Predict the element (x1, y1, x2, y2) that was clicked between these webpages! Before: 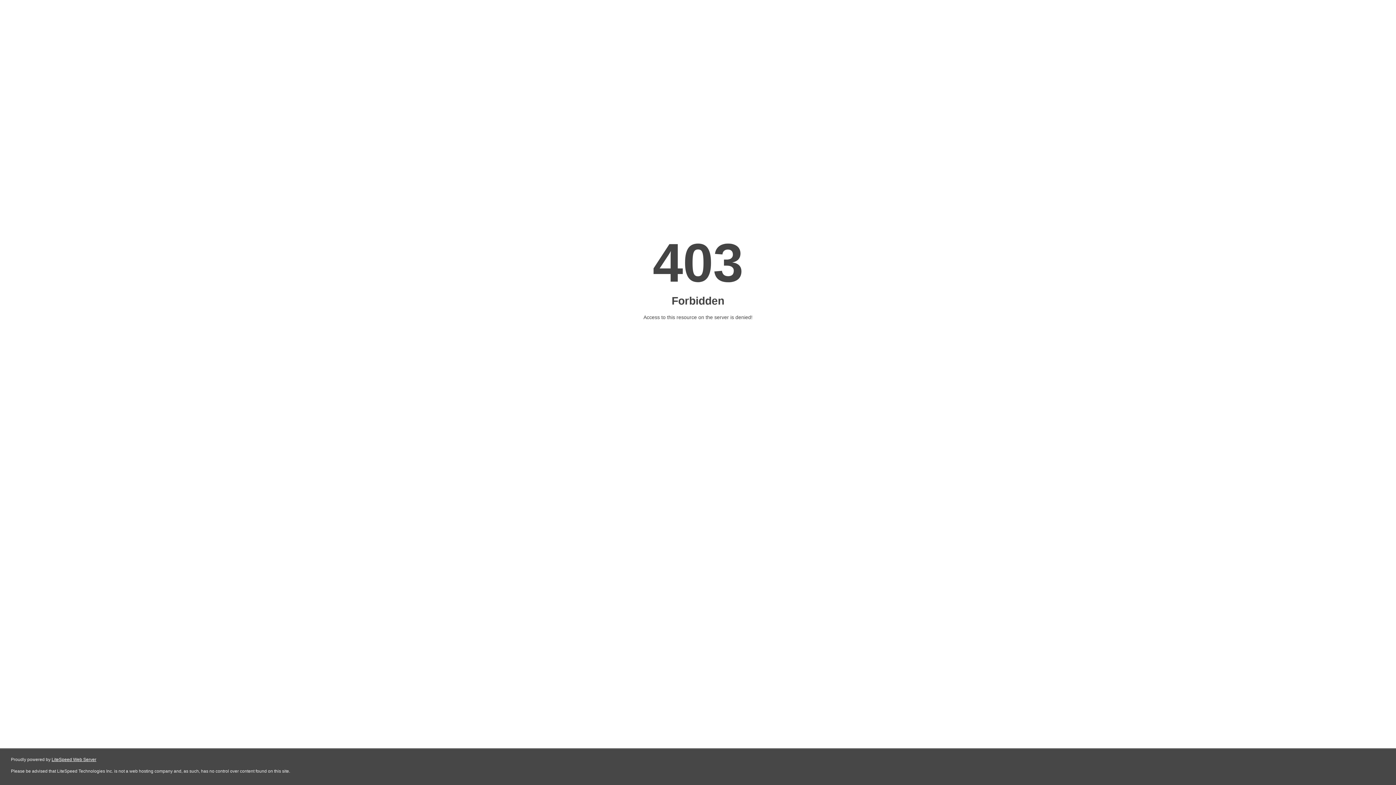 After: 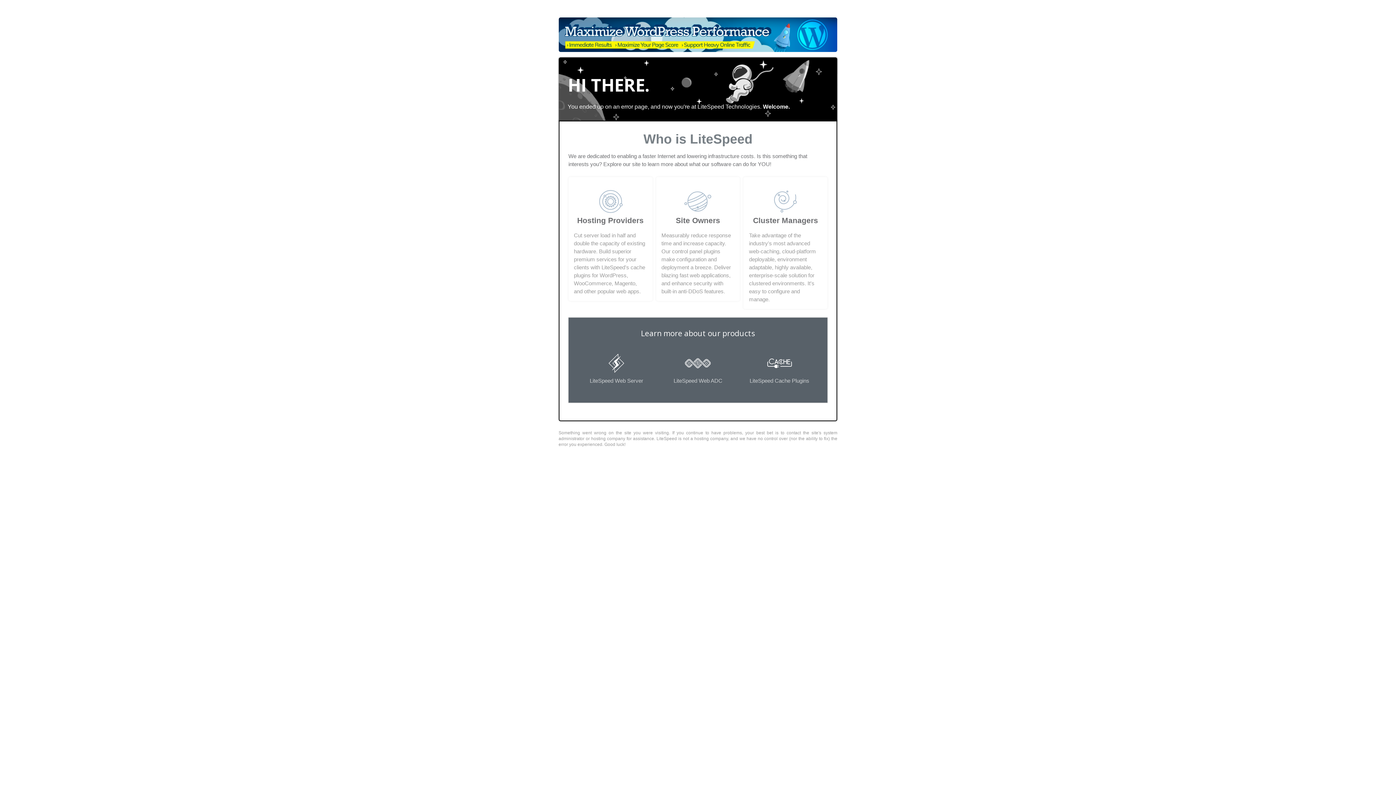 Action: label: LiteSpeed Web Server bbox: (51, 757, 96, 762)